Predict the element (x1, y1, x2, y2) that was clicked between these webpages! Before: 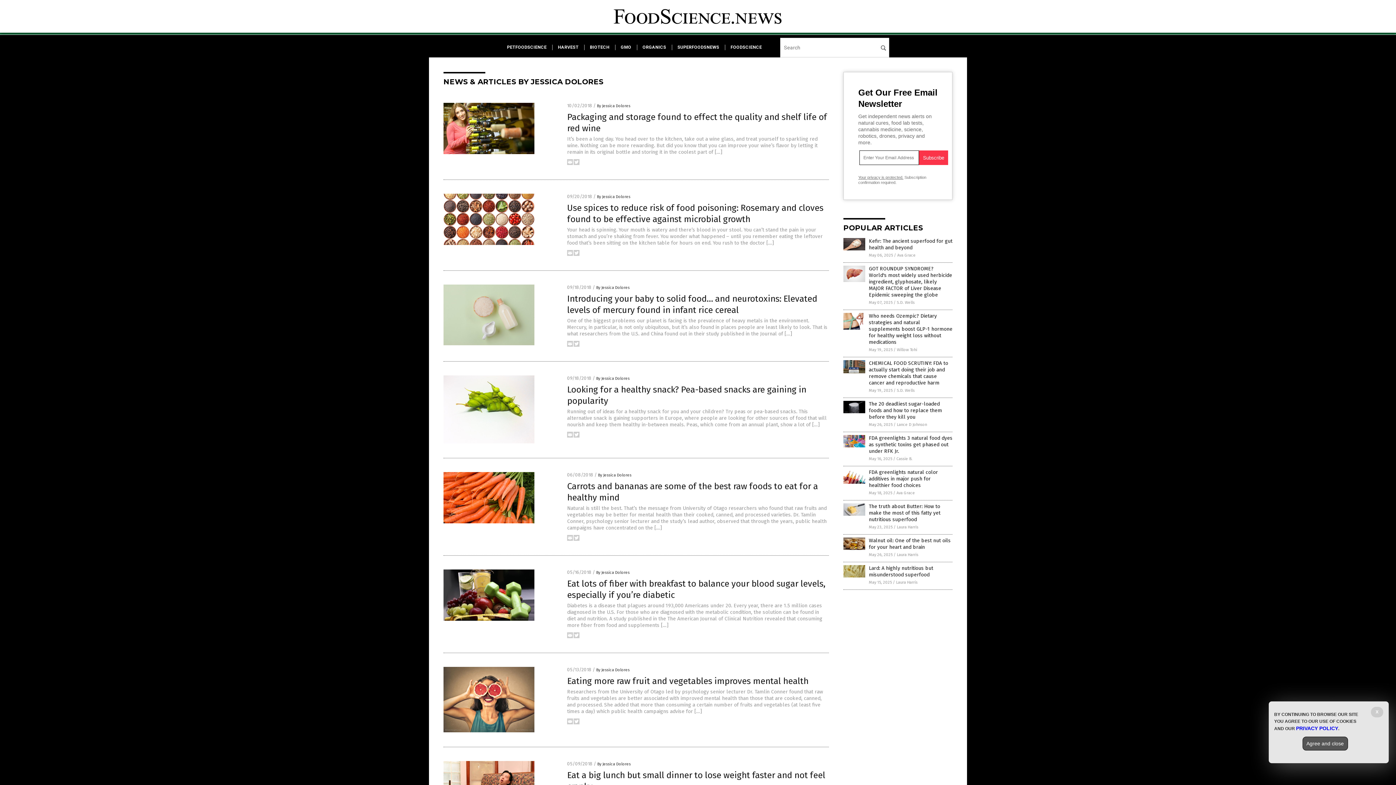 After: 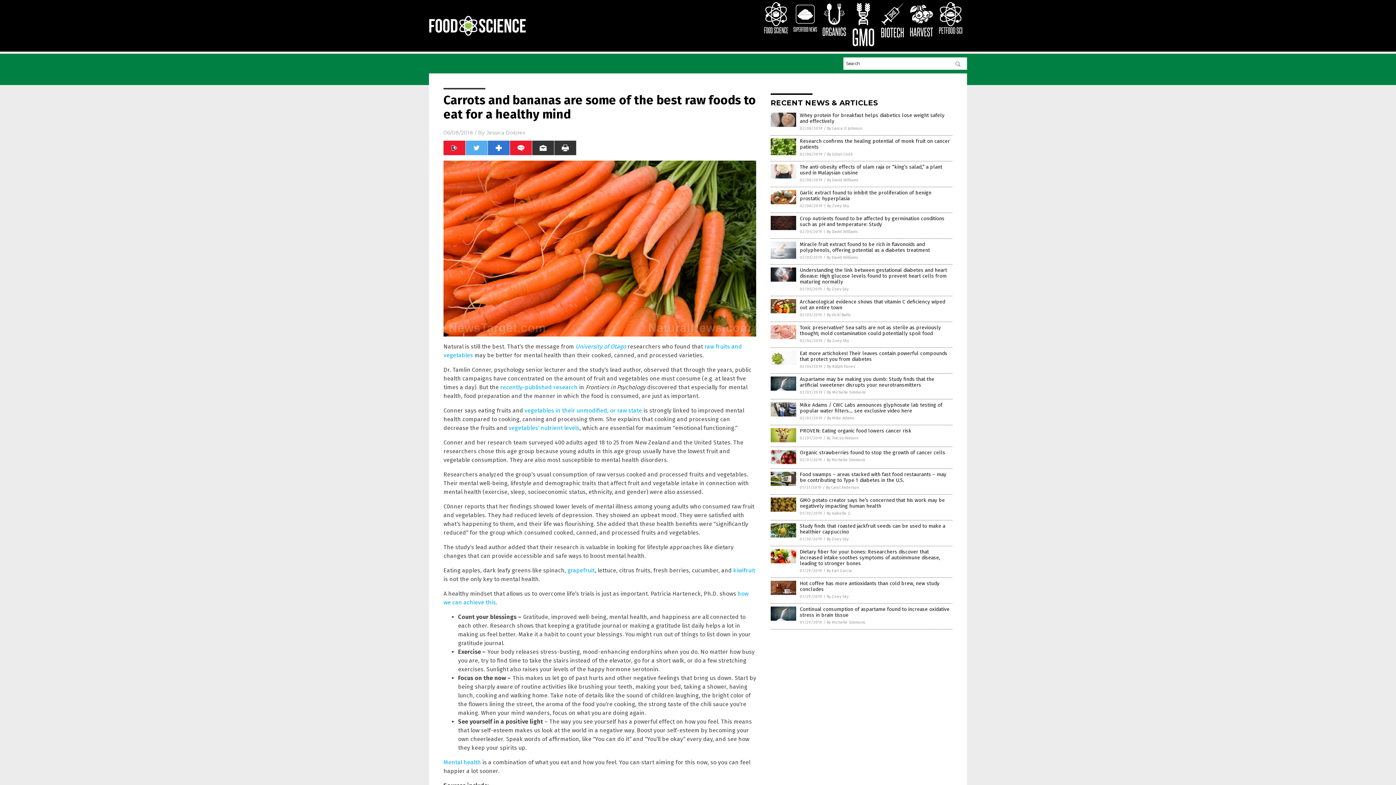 Action: bbox: (443, 519, 534, 524)